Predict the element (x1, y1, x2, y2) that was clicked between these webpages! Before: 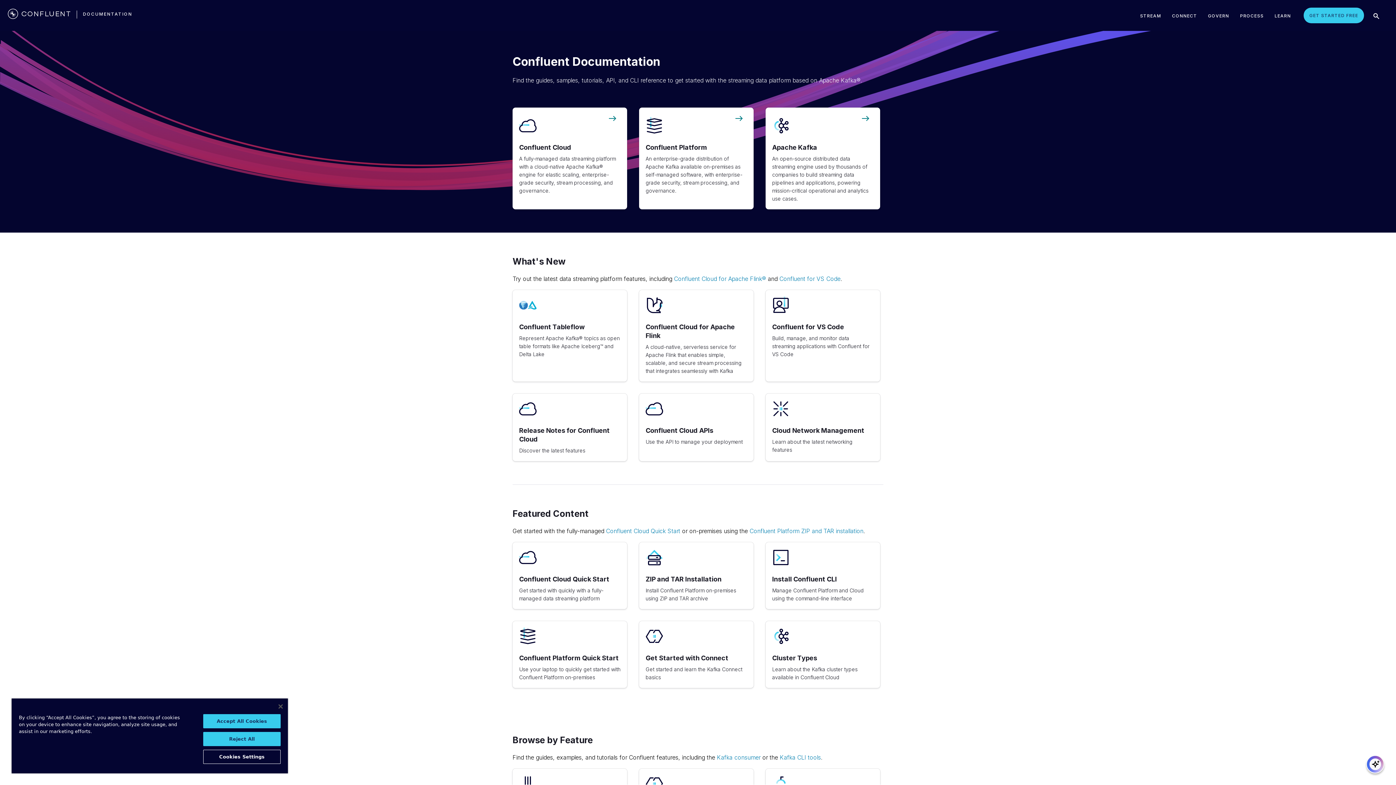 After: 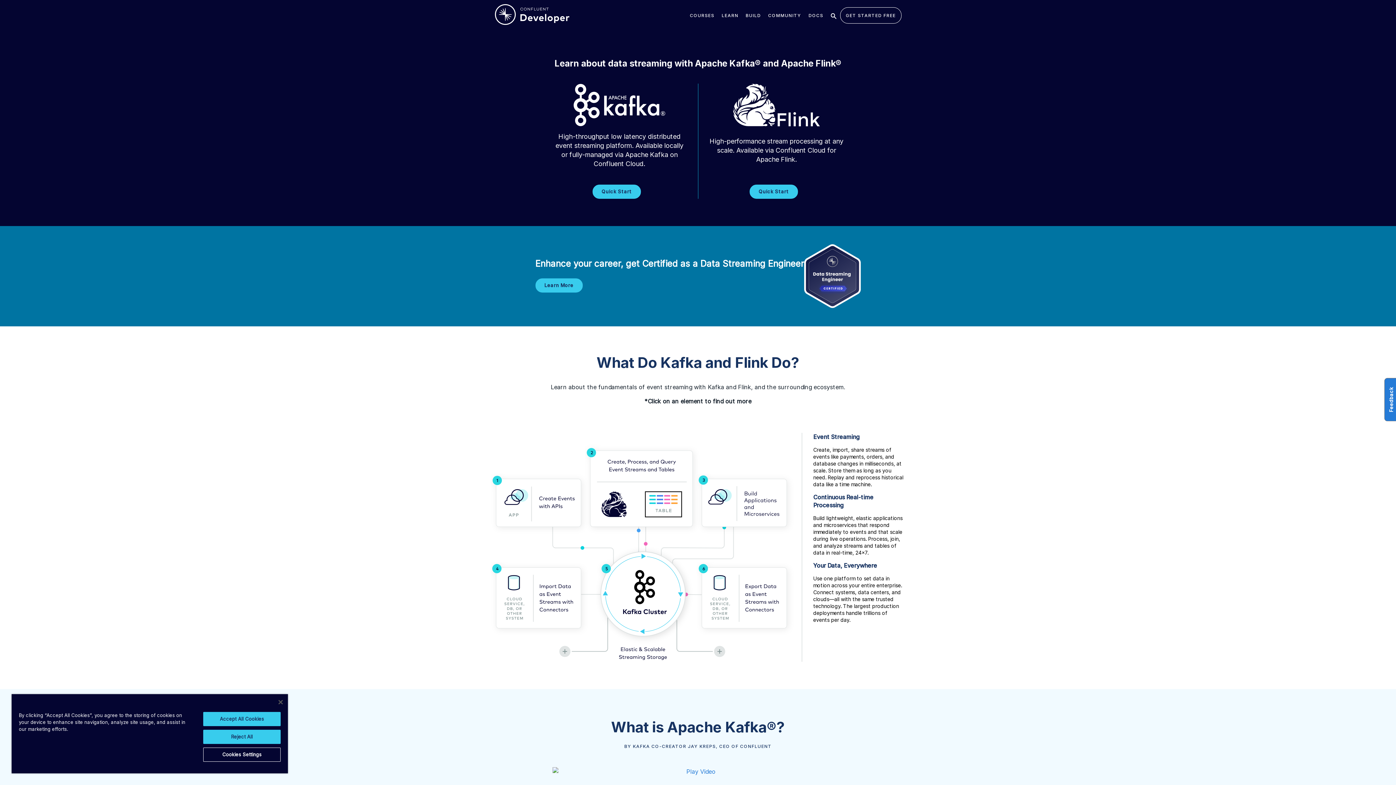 Action: bbox: (1269, 5, 1296, 25) label: Confluent Developer